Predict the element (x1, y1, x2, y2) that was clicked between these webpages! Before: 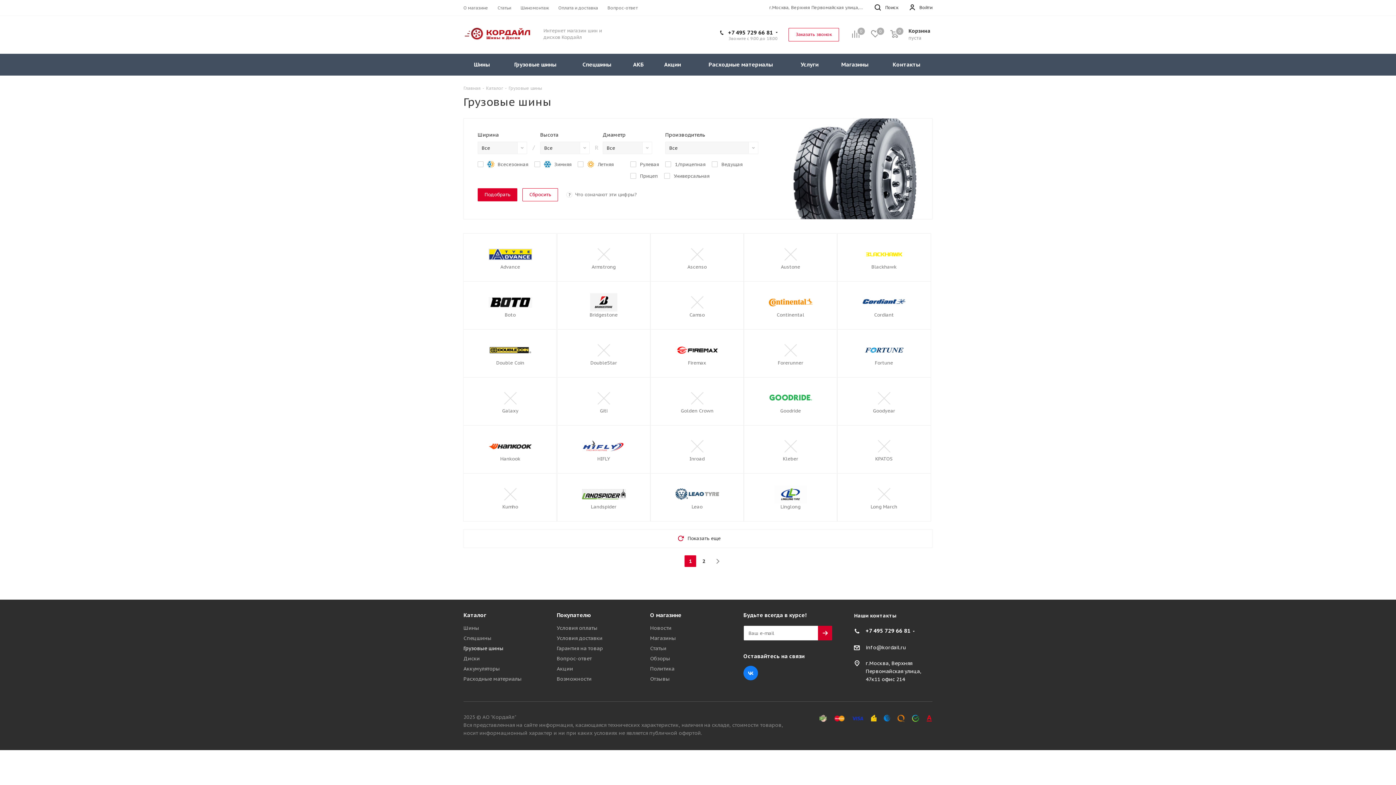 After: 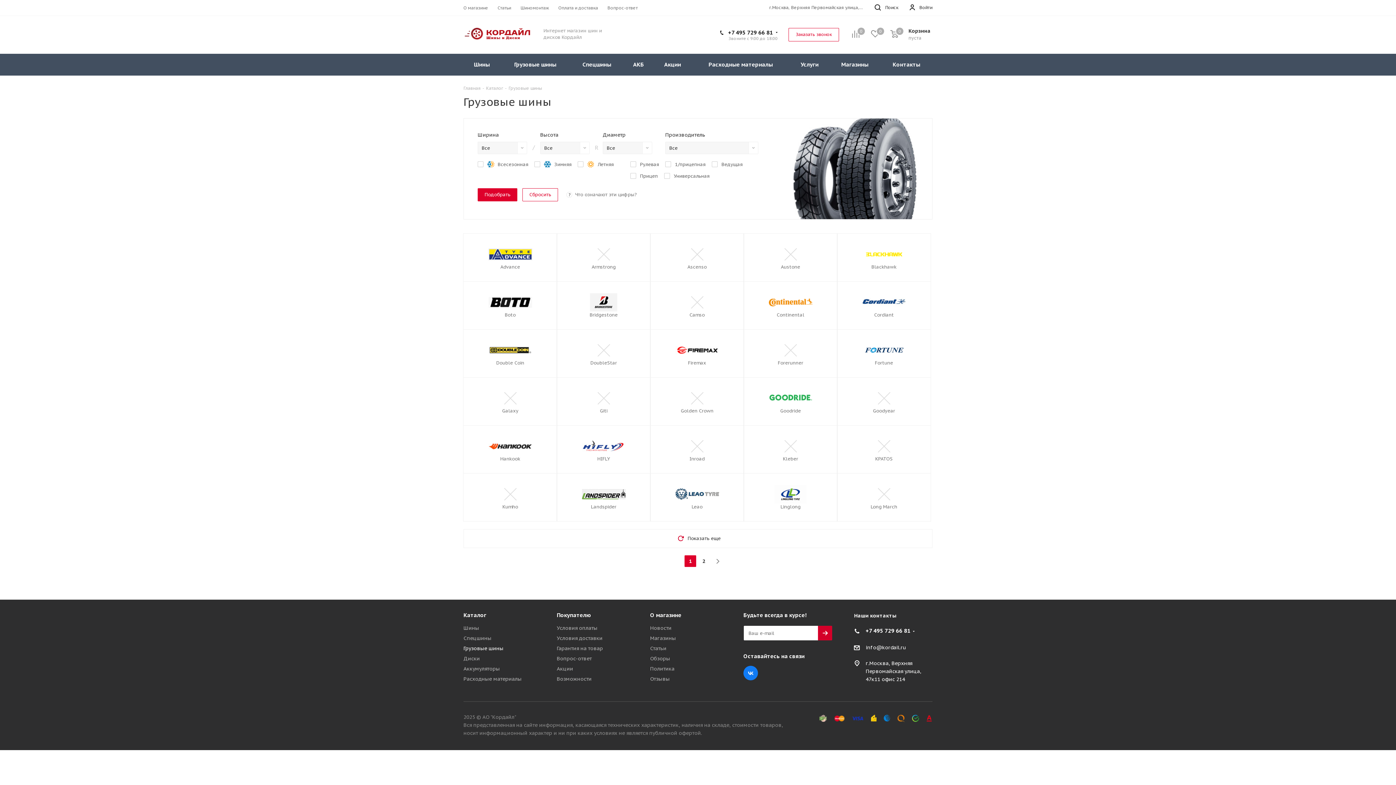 Action: bbox: (463, 645, 503, 652) label: Грузовые шины